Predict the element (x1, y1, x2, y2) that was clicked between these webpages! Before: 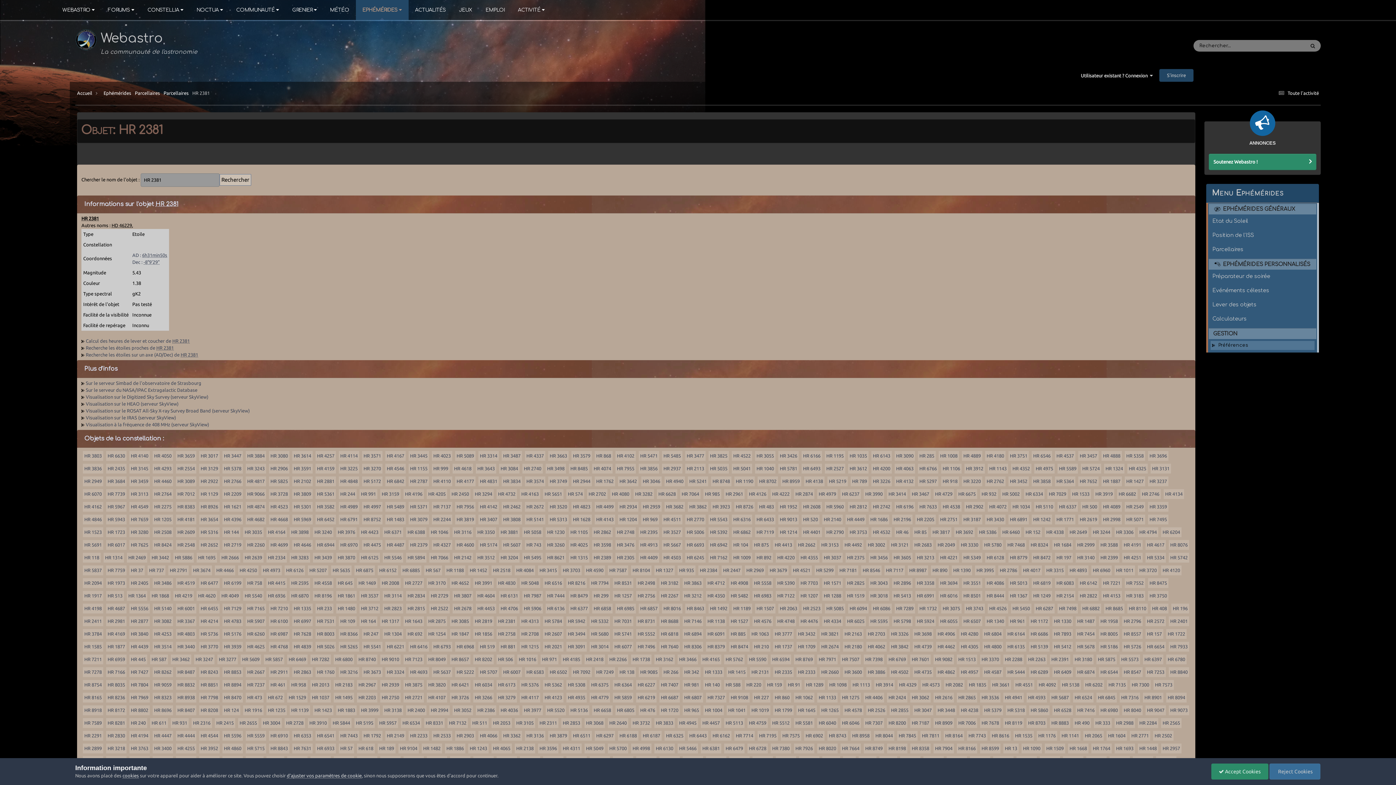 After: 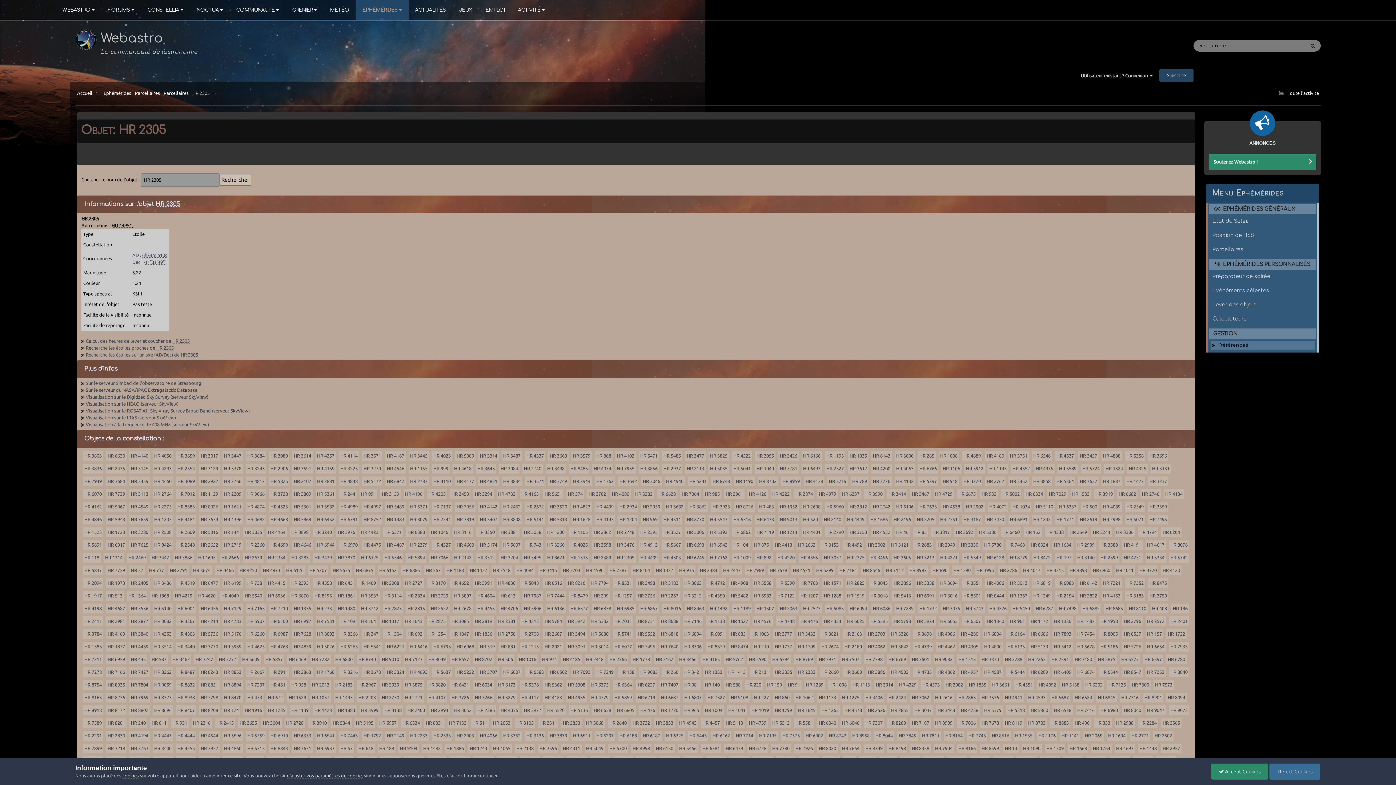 Action: label: HR 2305 bbox: (617, 555, 634, 560)